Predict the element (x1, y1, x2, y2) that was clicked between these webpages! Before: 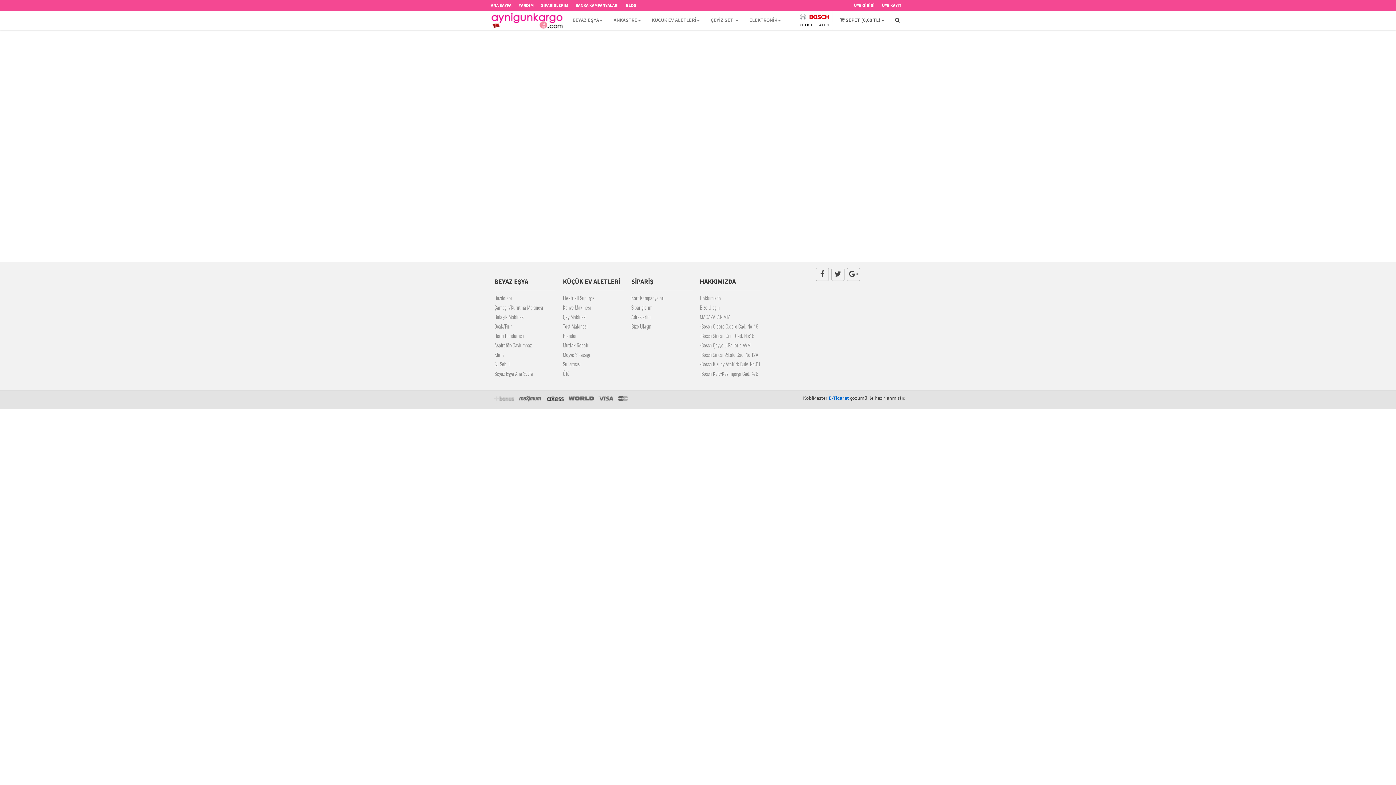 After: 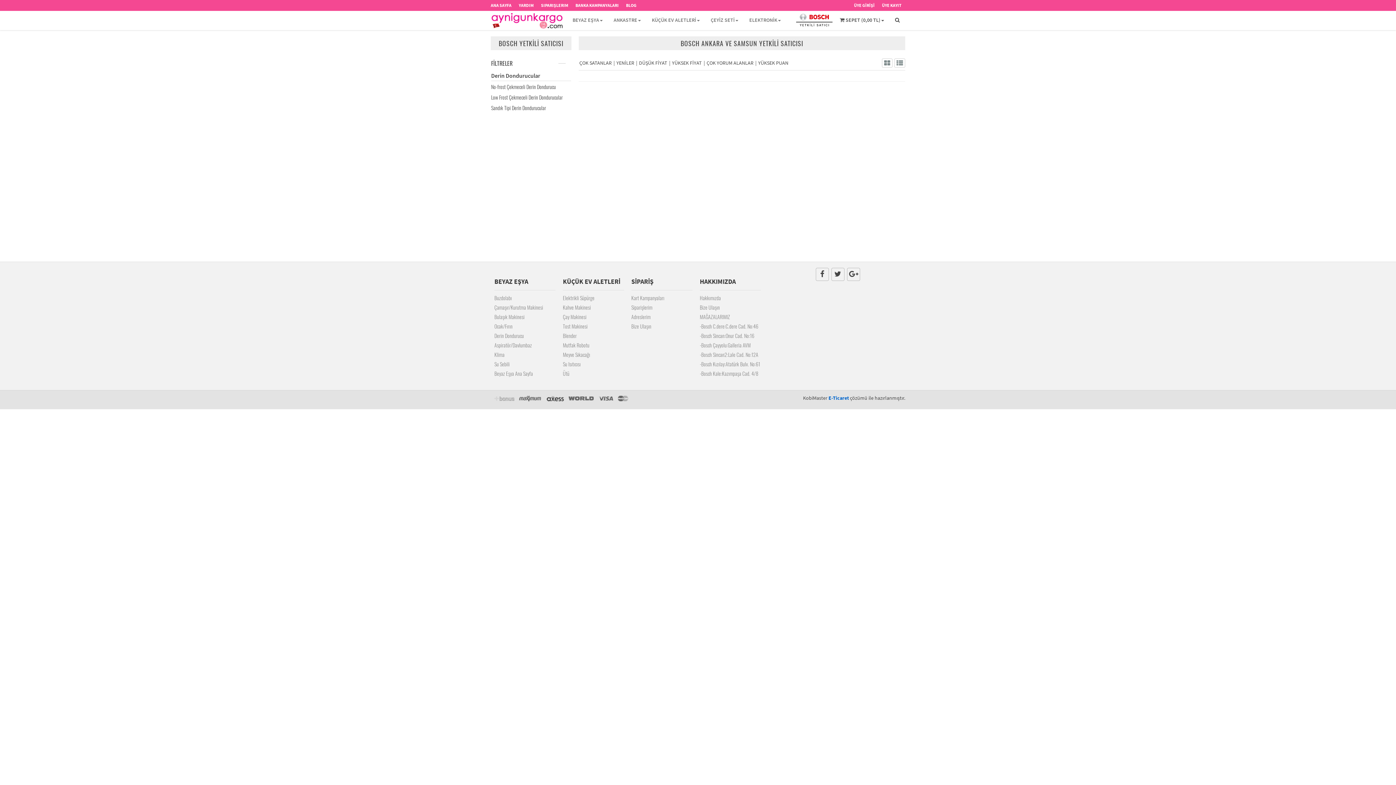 Action: bbox: (494, 332, 555, 341) label: Derin Dondurucu